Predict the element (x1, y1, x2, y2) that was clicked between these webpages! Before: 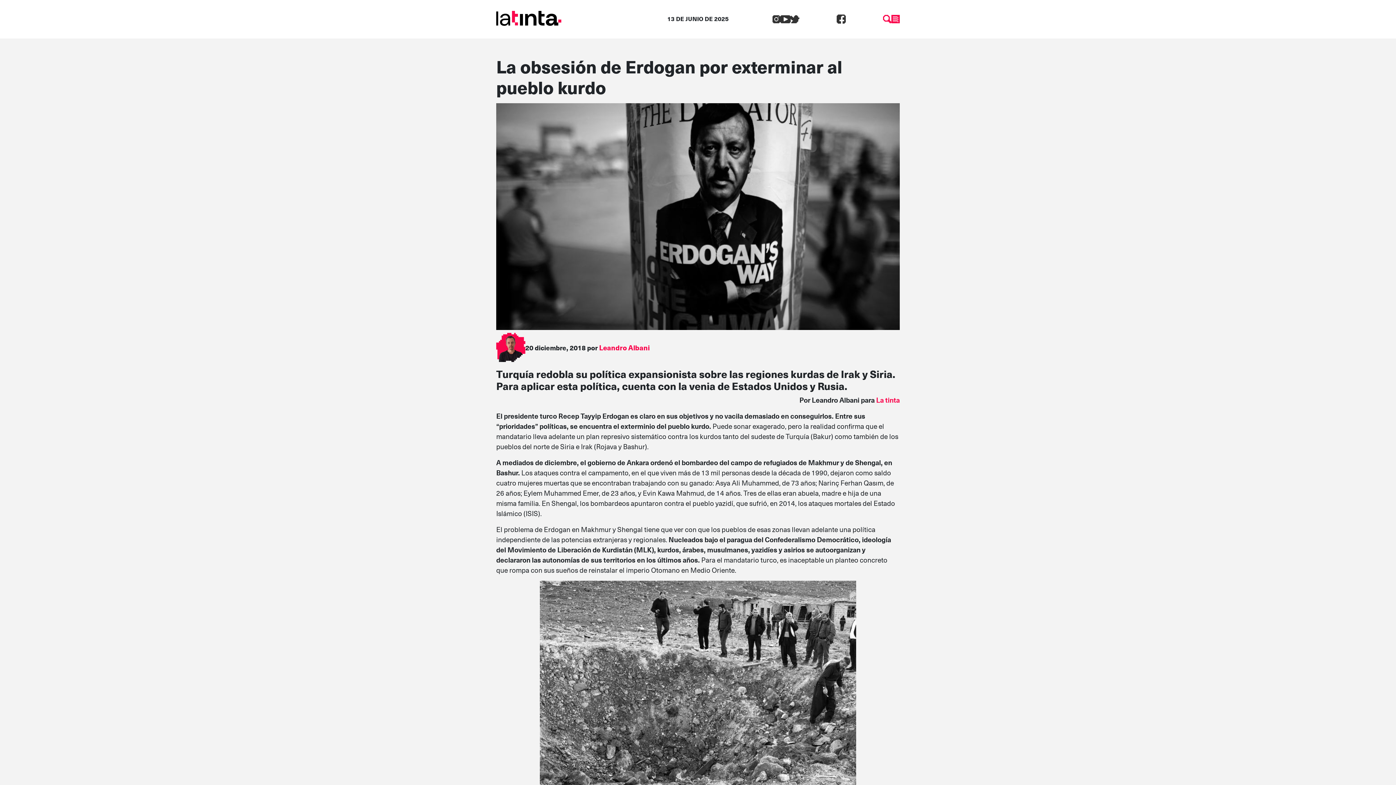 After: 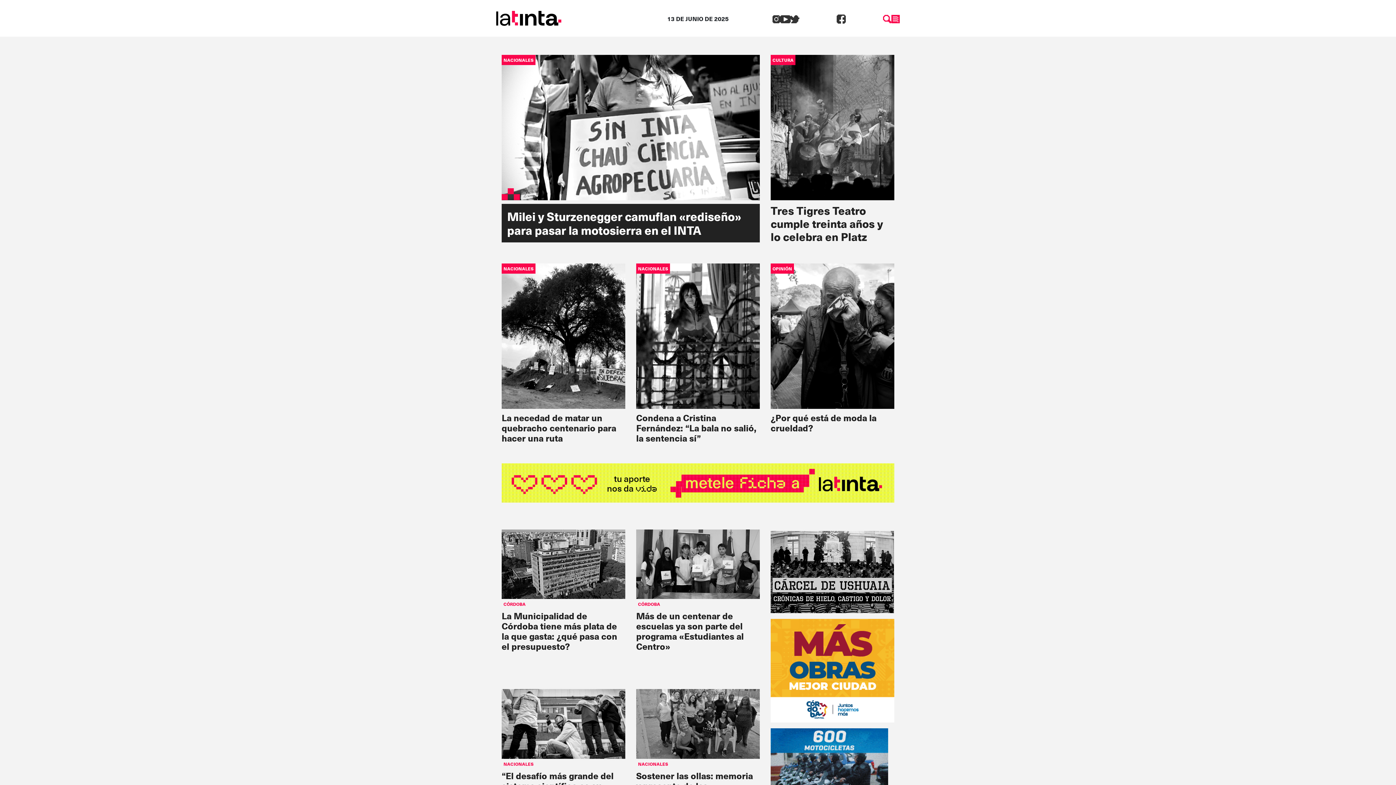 Action: bbox: (496, 12, 561, 22)